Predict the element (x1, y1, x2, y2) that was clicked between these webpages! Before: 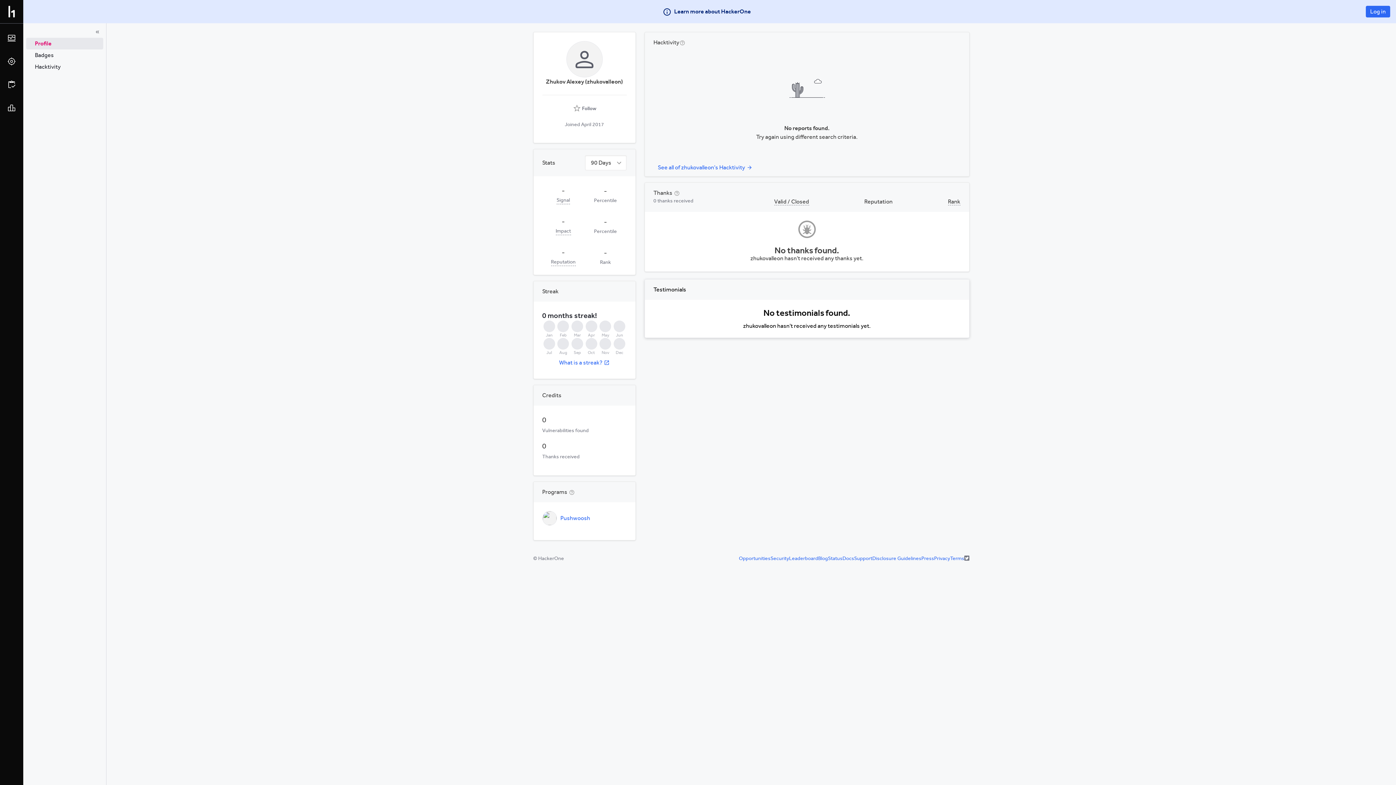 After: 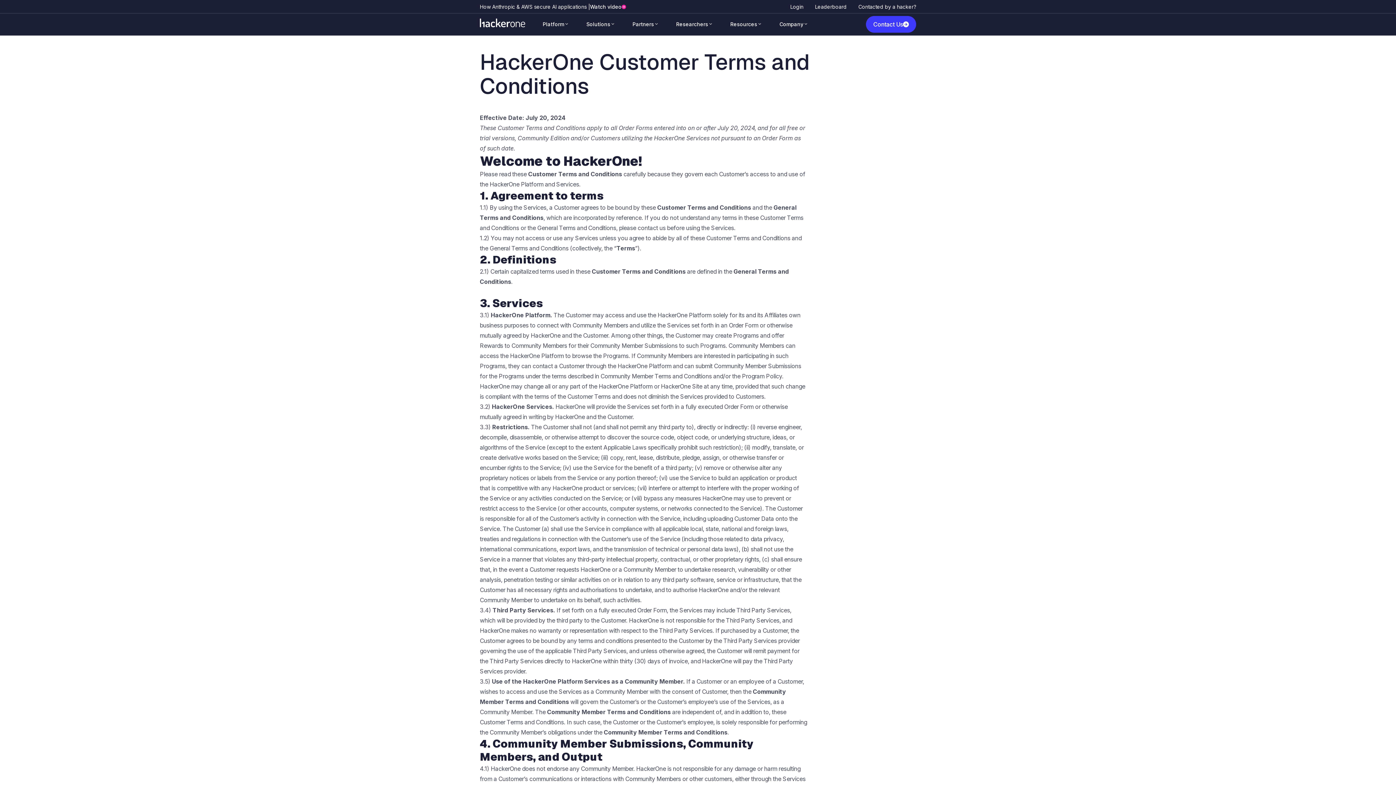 Action: bbox: (950, 488, 964, 494) label: Terms